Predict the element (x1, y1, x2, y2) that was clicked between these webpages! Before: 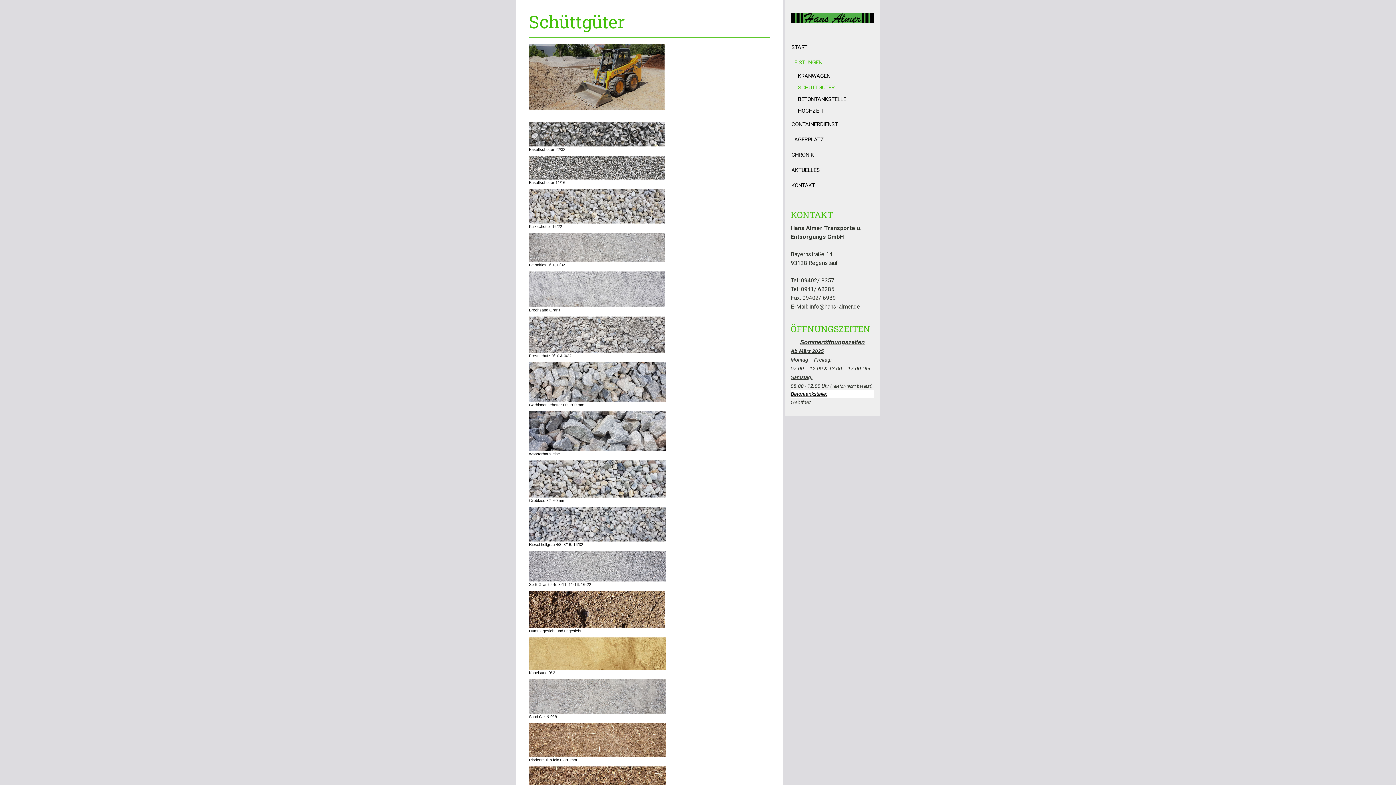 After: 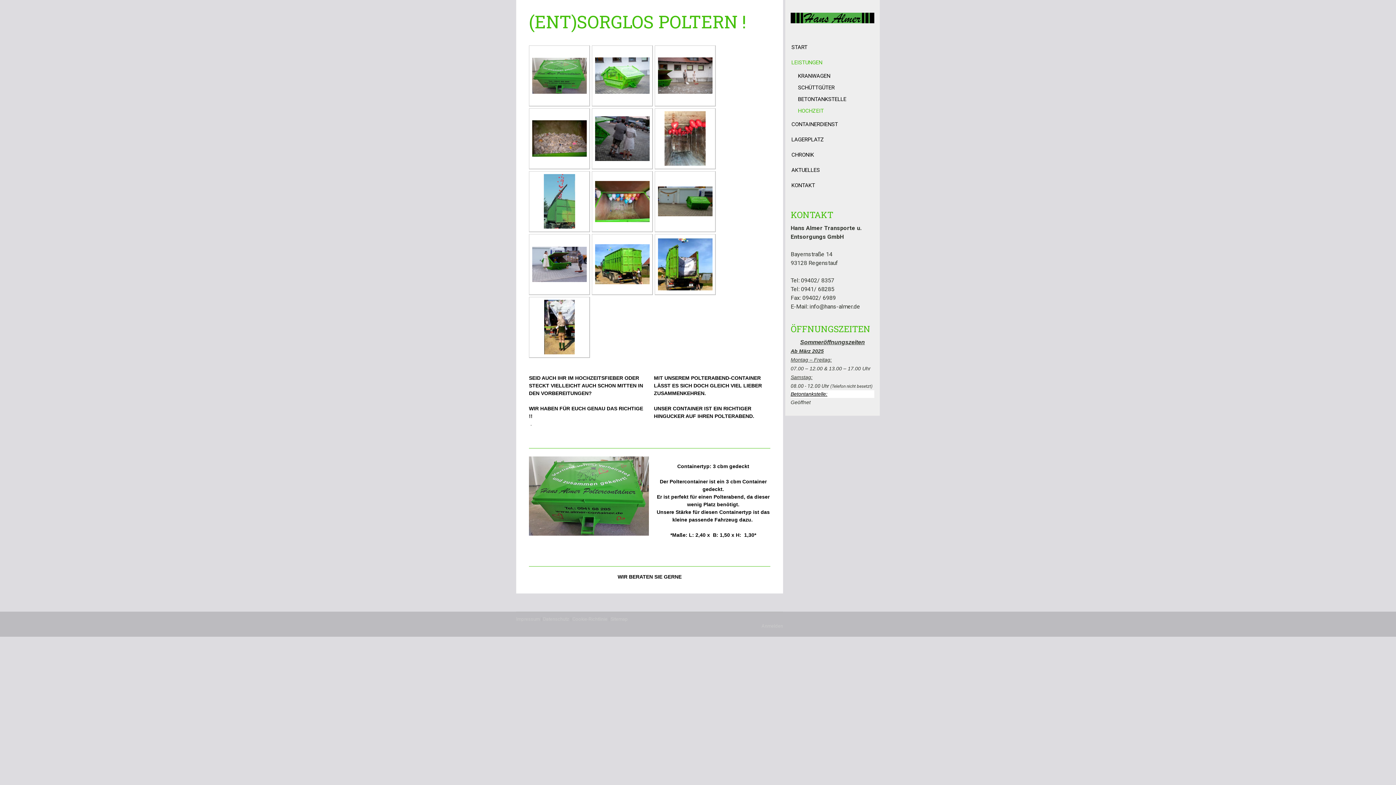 Action: bbox: (785, 105, 880, 116) label: HOCHZEIT